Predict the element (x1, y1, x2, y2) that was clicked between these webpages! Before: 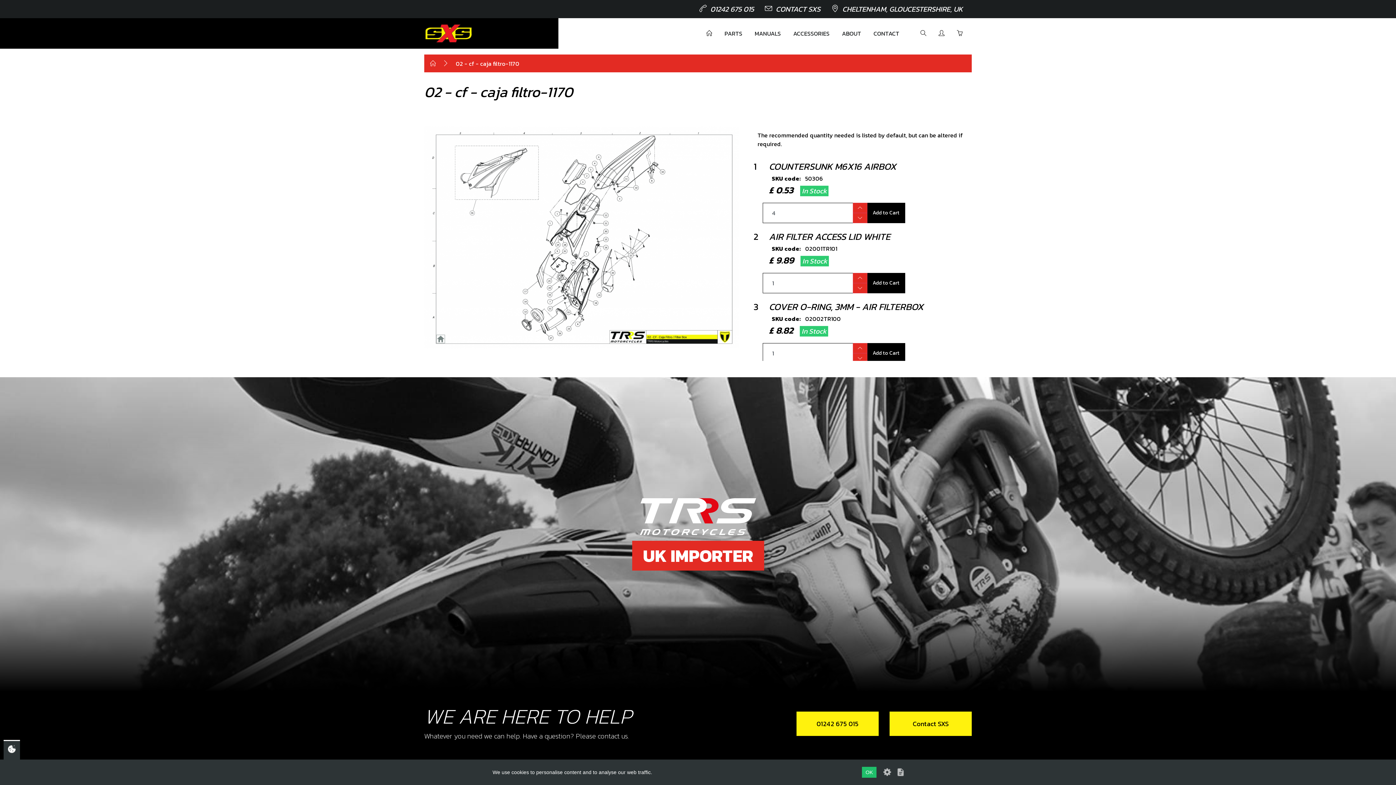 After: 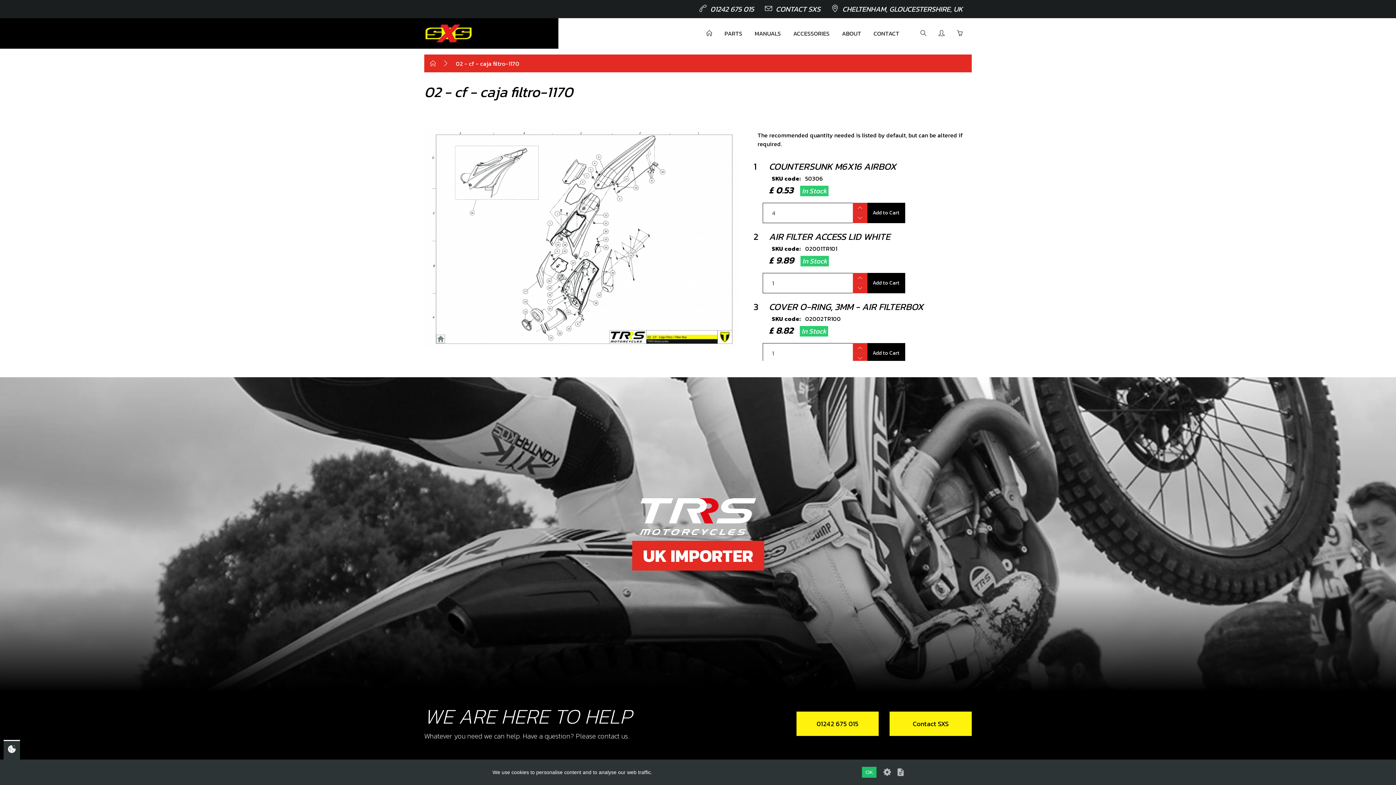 Action: bbox: (699, 0, 754, 18) label: 01242 675 015